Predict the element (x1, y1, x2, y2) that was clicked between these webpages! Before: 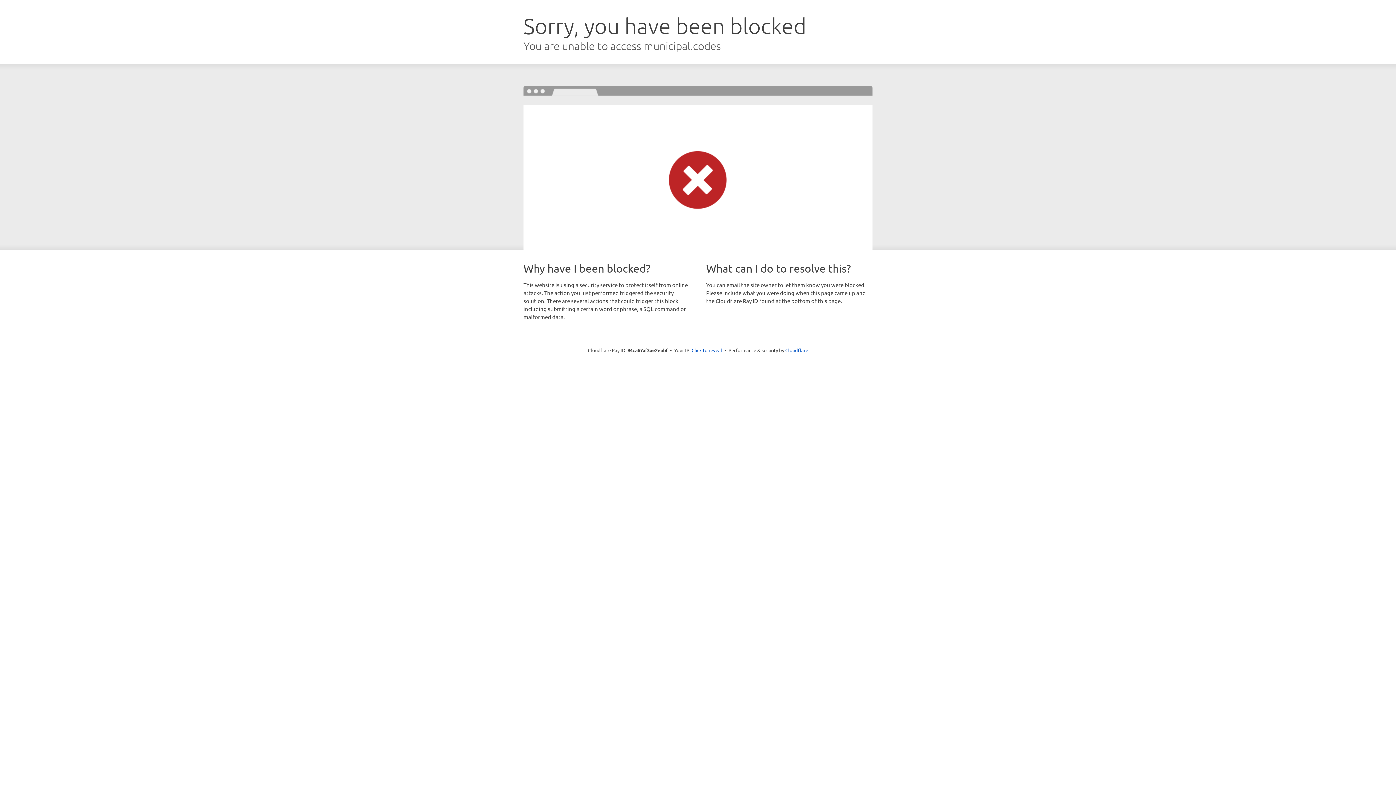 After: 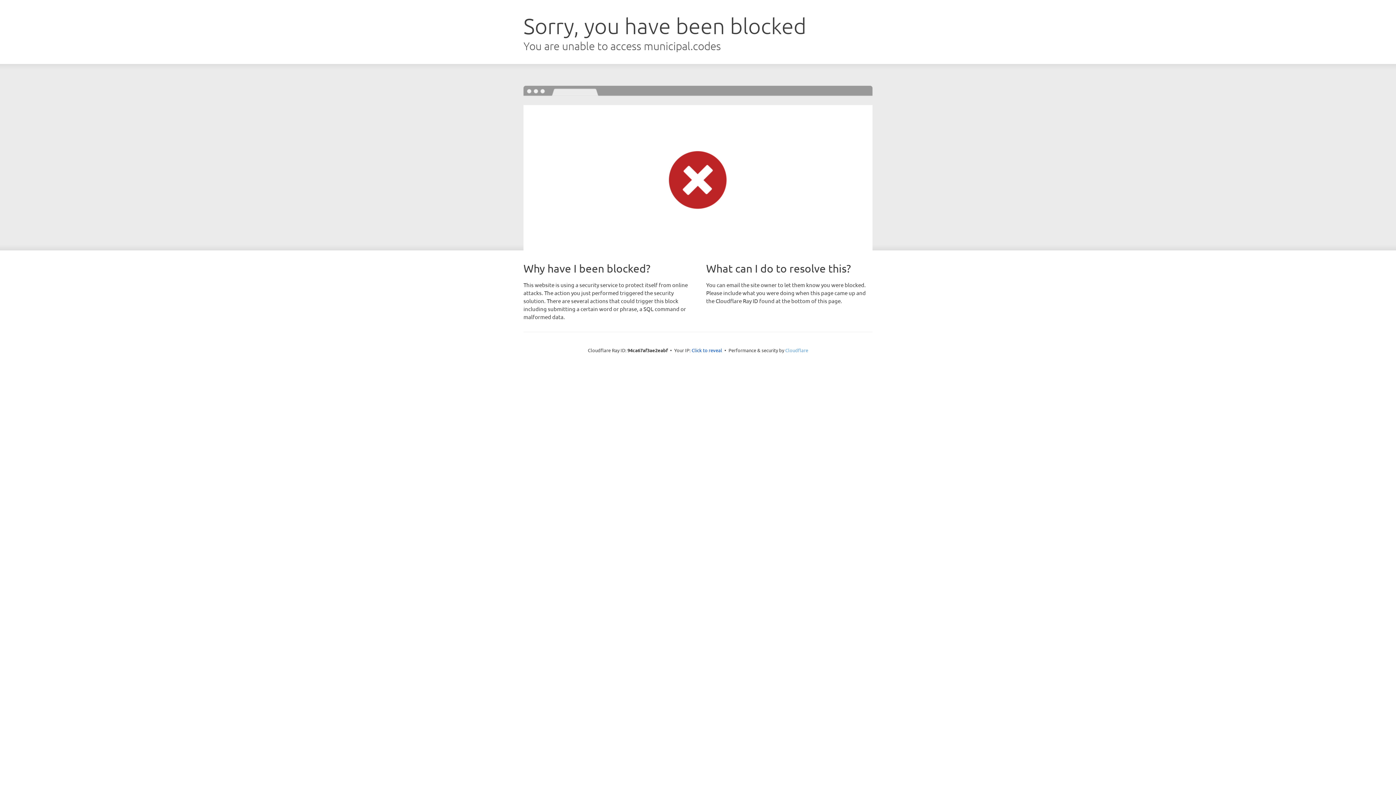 Action: label: Cloudflare bbox: (785, 347, 808, 353)